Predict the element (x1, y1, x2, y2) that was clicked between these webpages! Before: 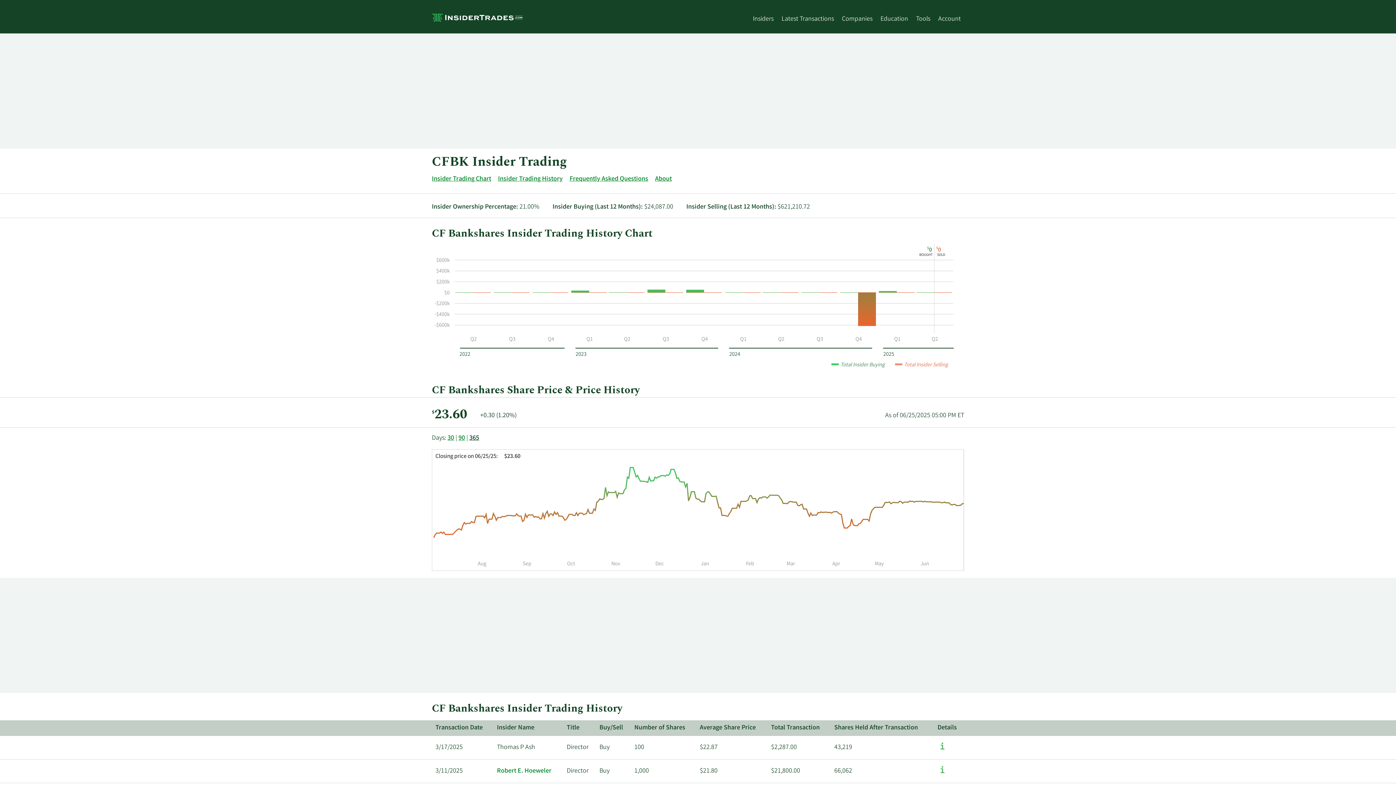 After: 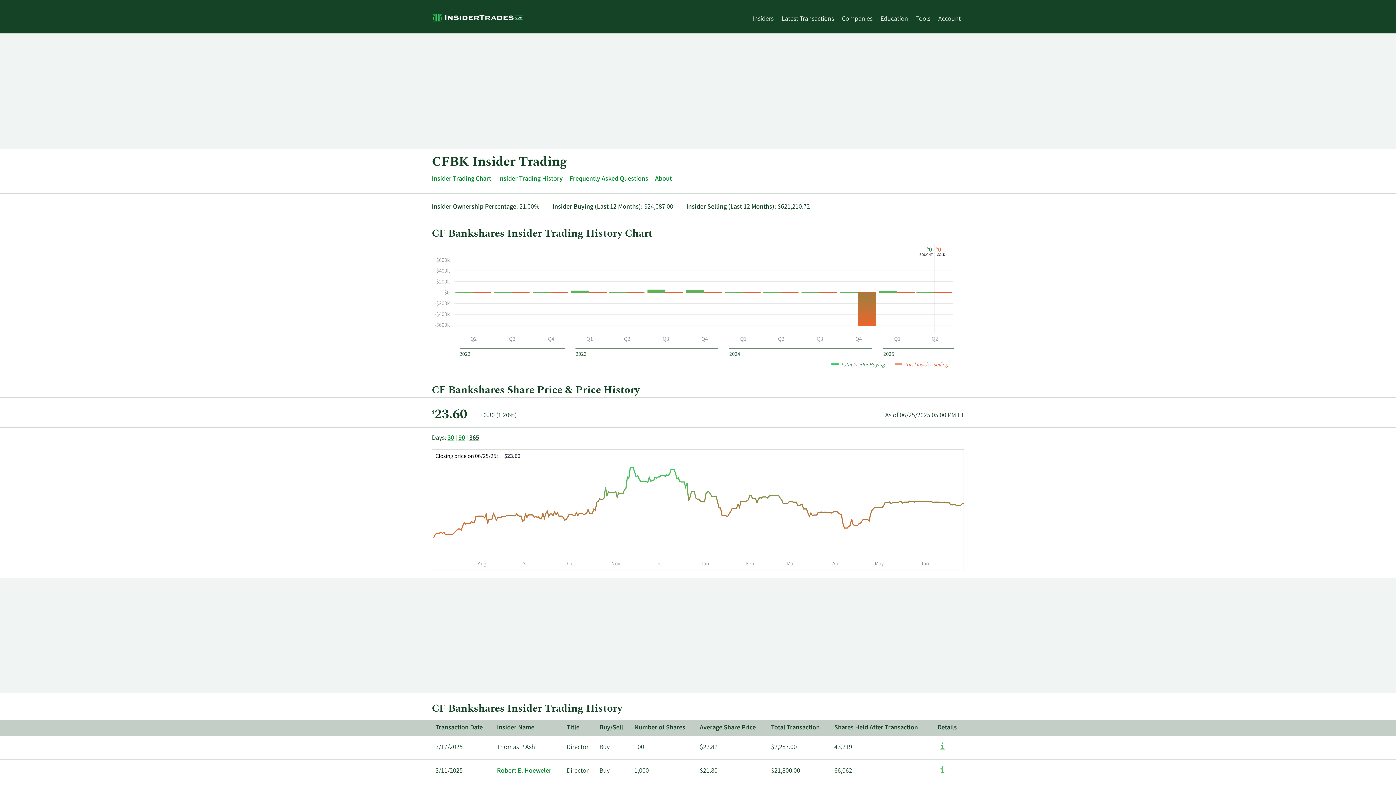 Action: bbox: (937, 745, 947, 755)